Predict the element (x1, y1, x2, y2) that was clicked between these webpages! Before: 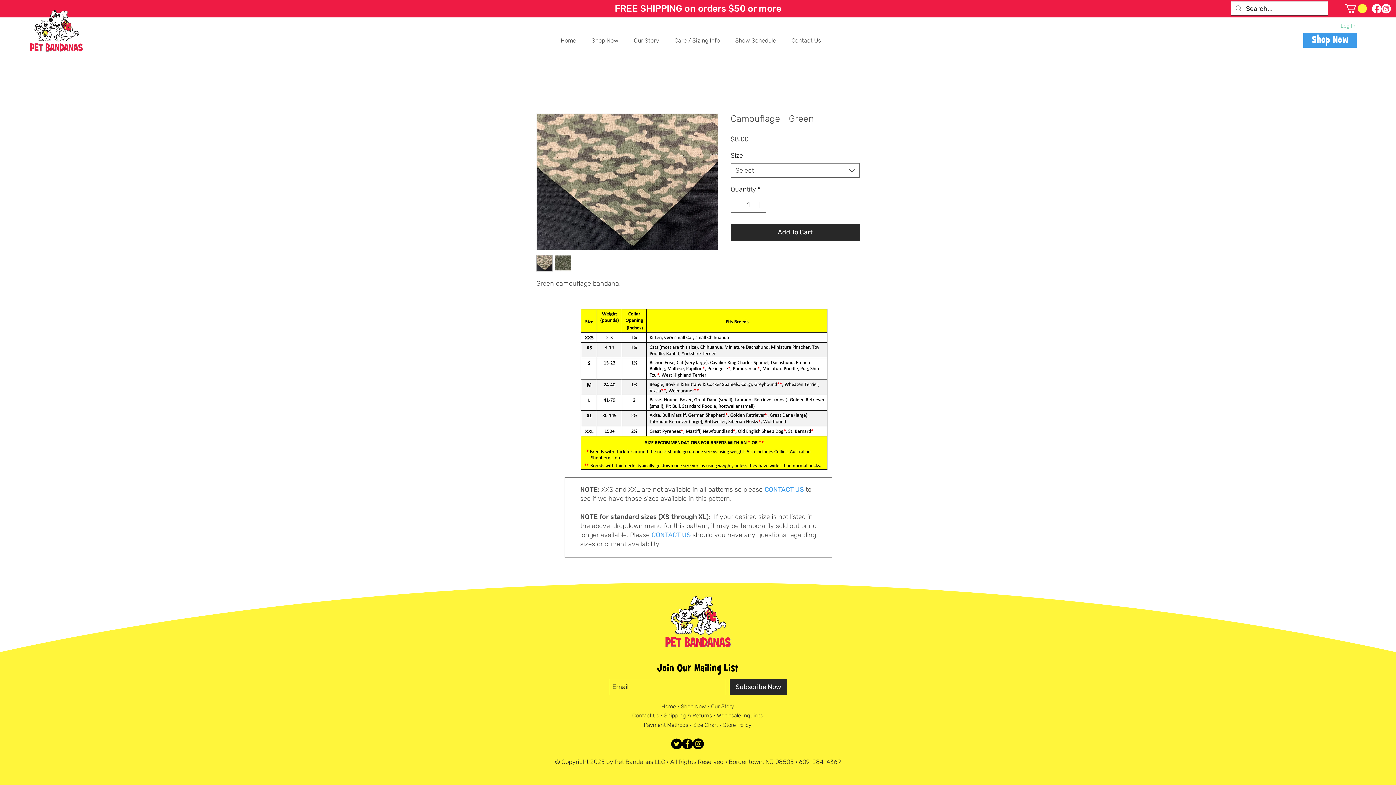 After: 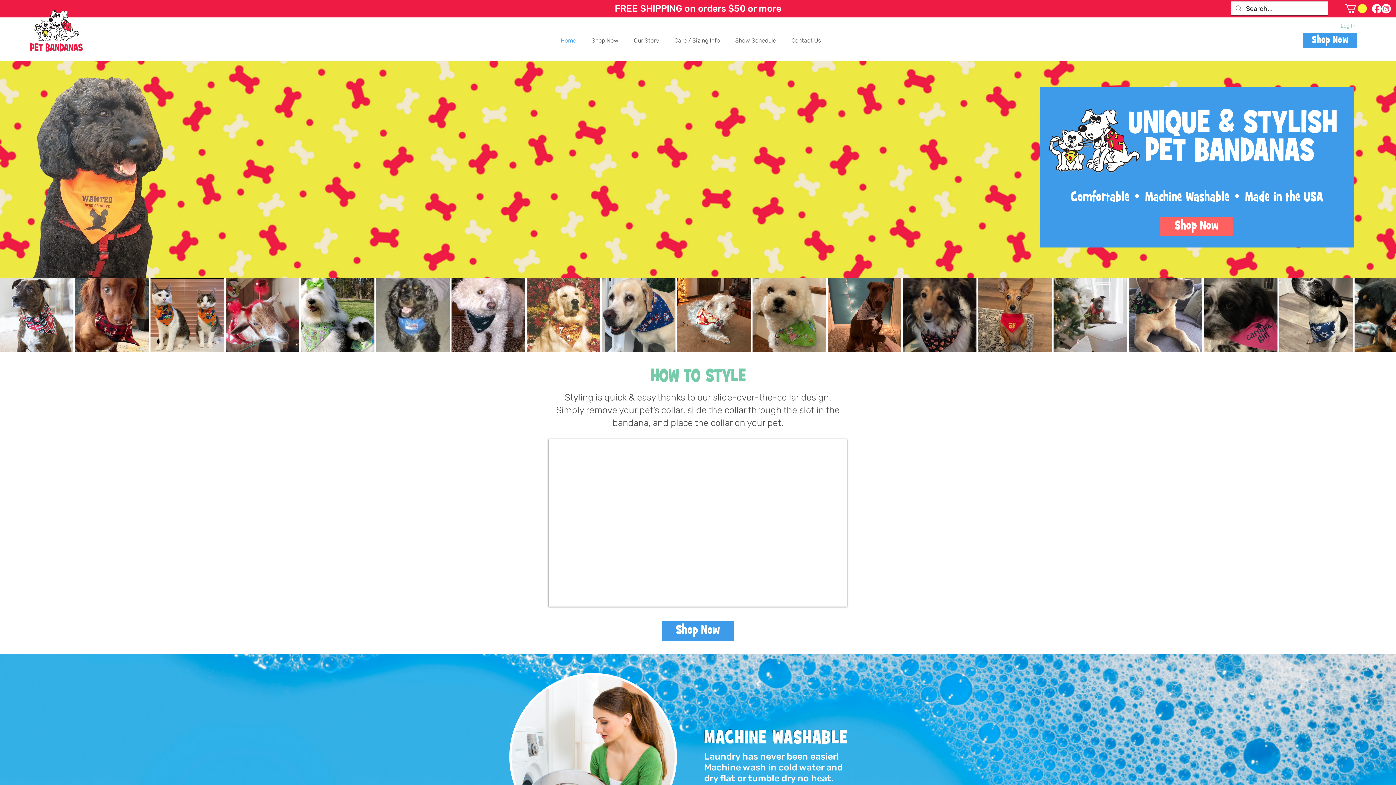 Action: bbox: (661, 703, 681, 710) label: Home • 